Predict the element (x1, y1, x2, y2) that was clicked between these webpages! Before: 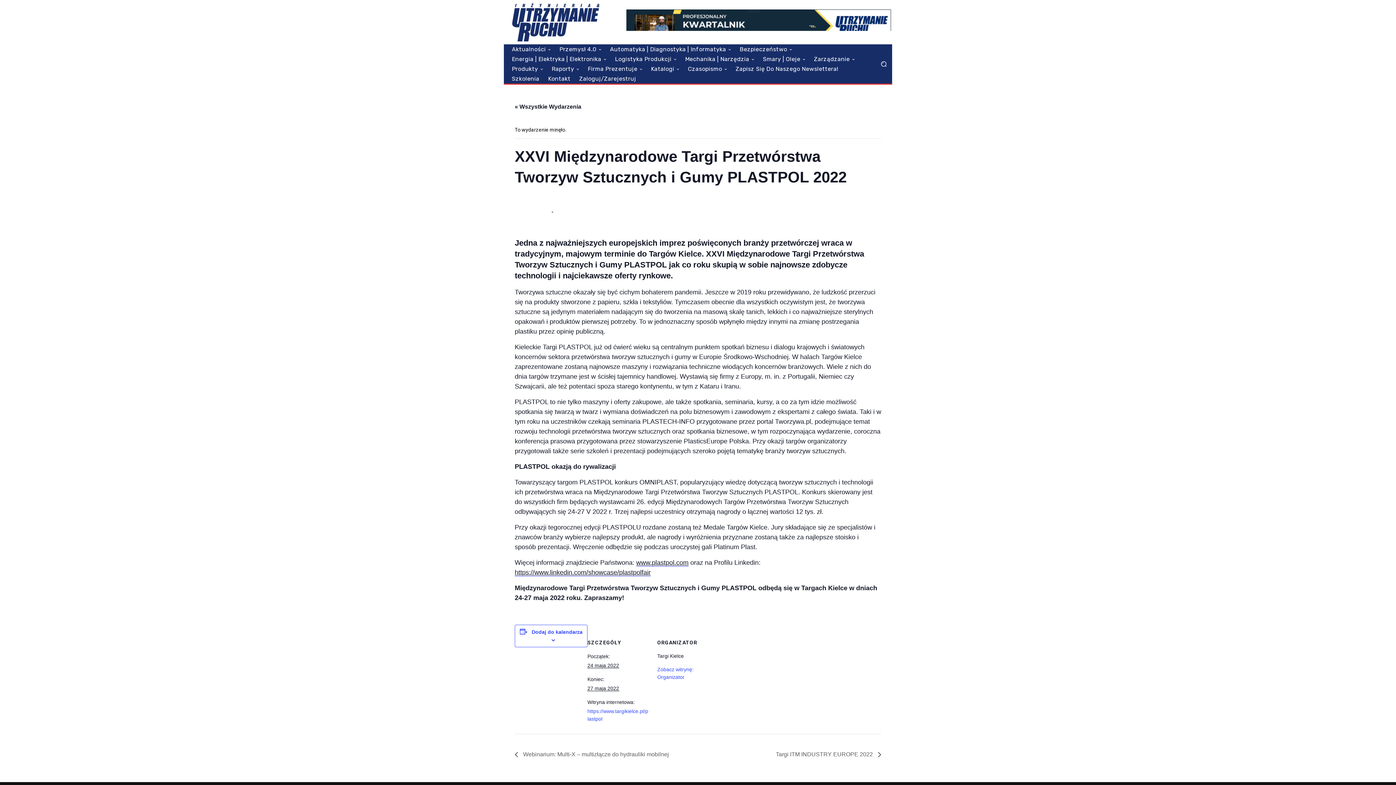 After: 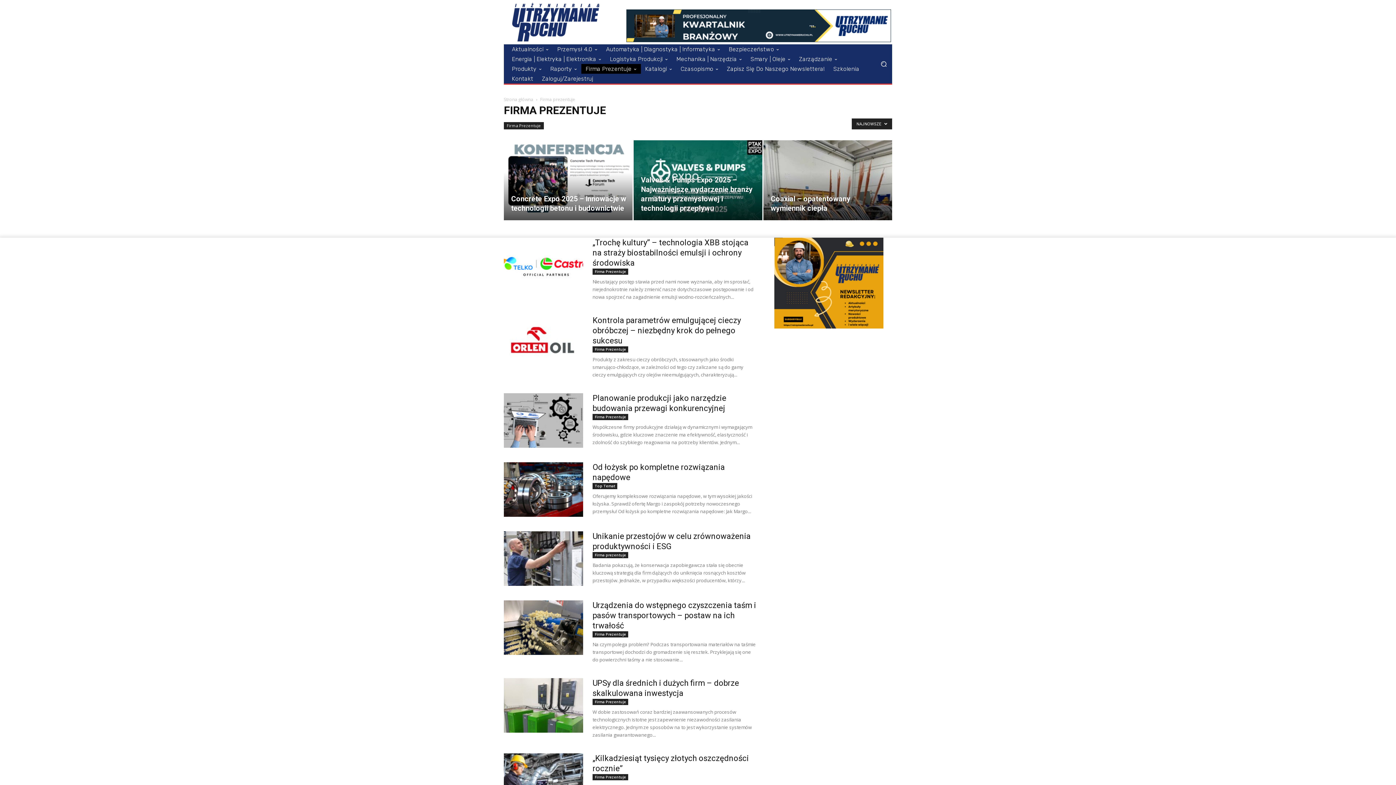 Action: bbox: (583, 64, 646, 73) label: Firma Prezentuje